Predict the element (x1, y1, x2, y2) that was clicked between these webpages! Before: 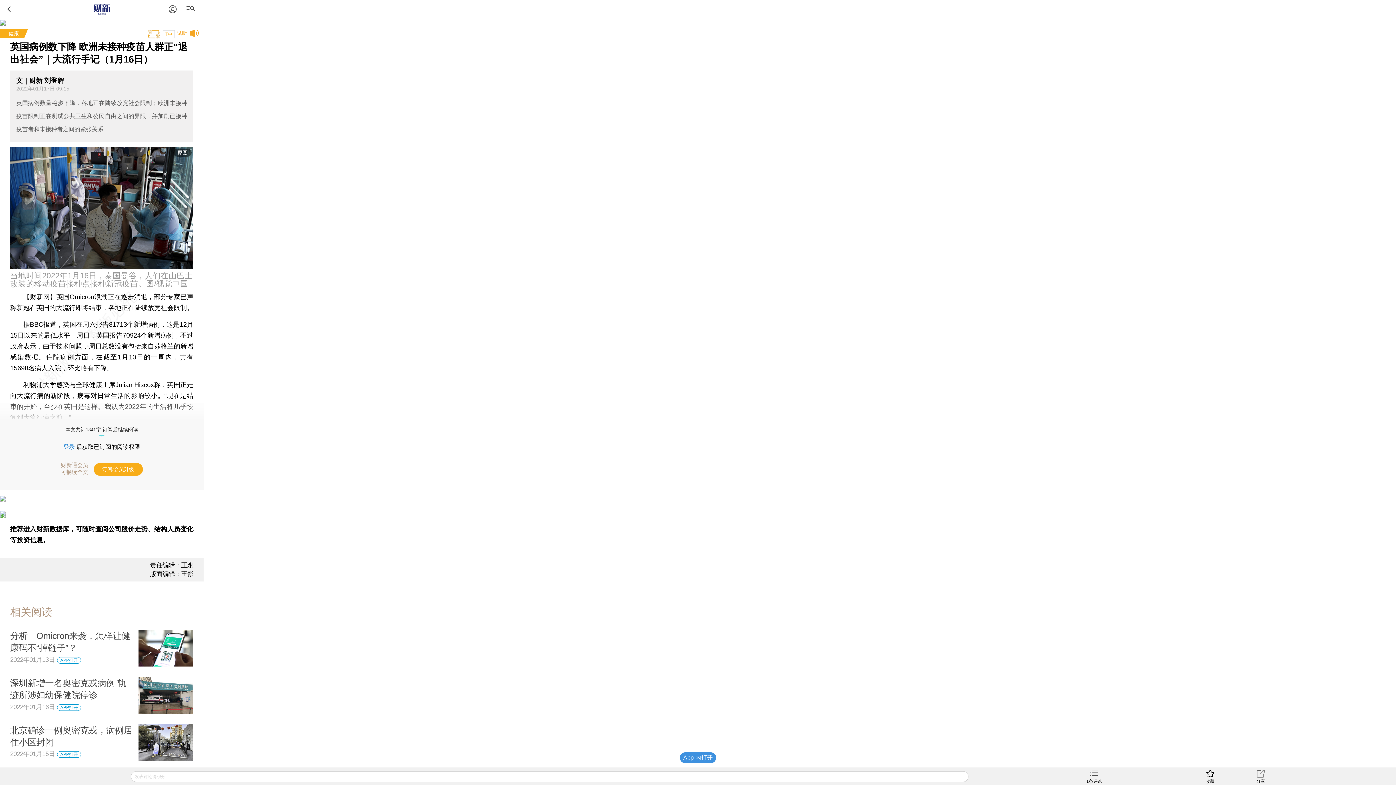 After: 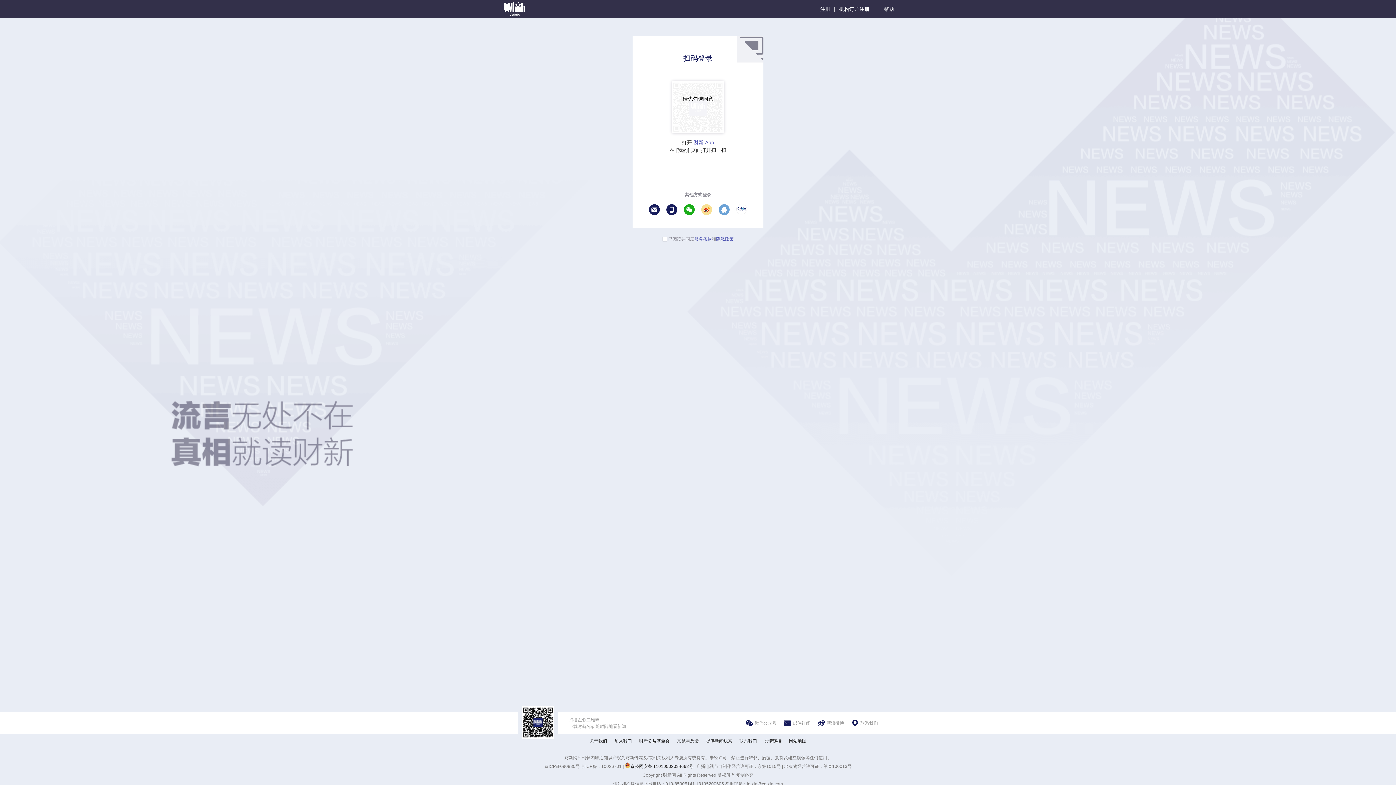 Action: bbox: (63, 326, 74, 334) label: 登录